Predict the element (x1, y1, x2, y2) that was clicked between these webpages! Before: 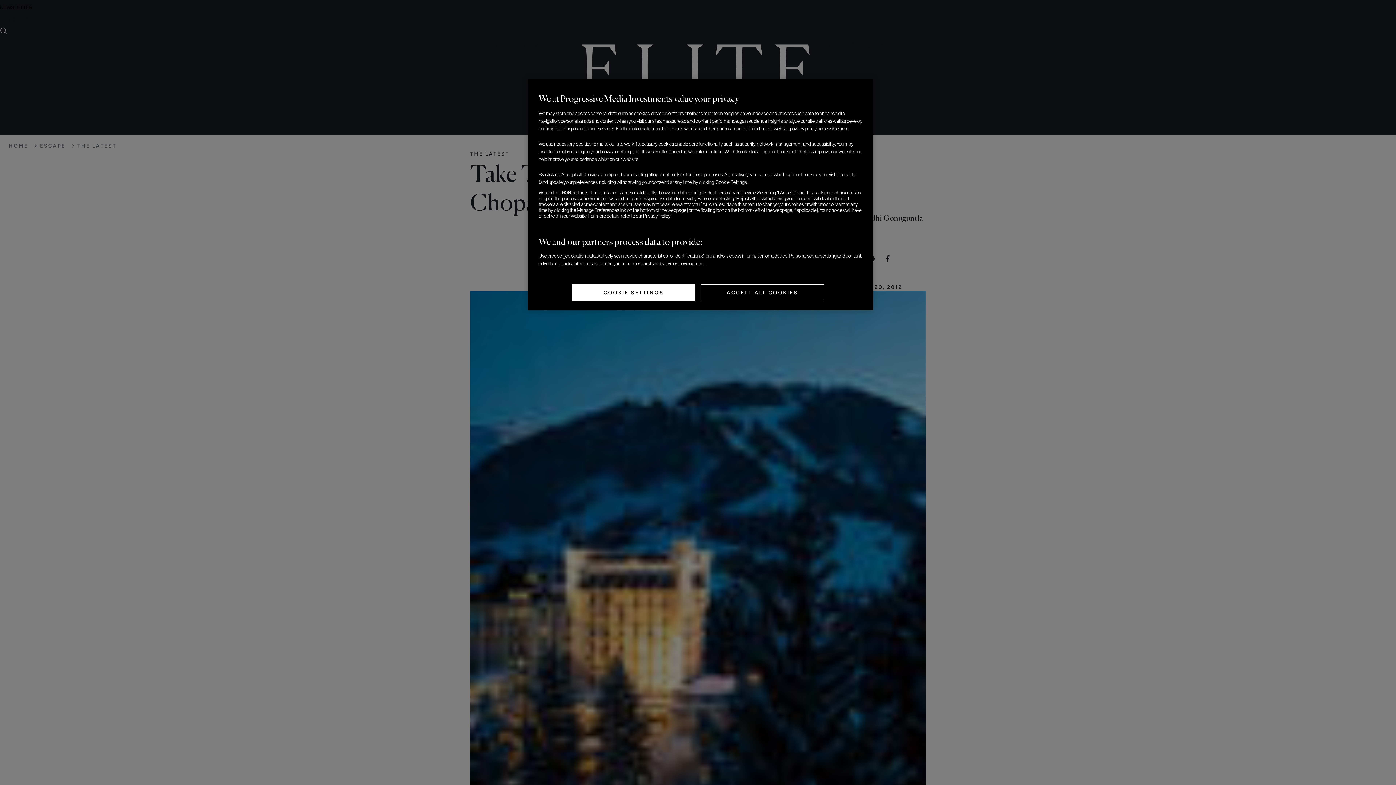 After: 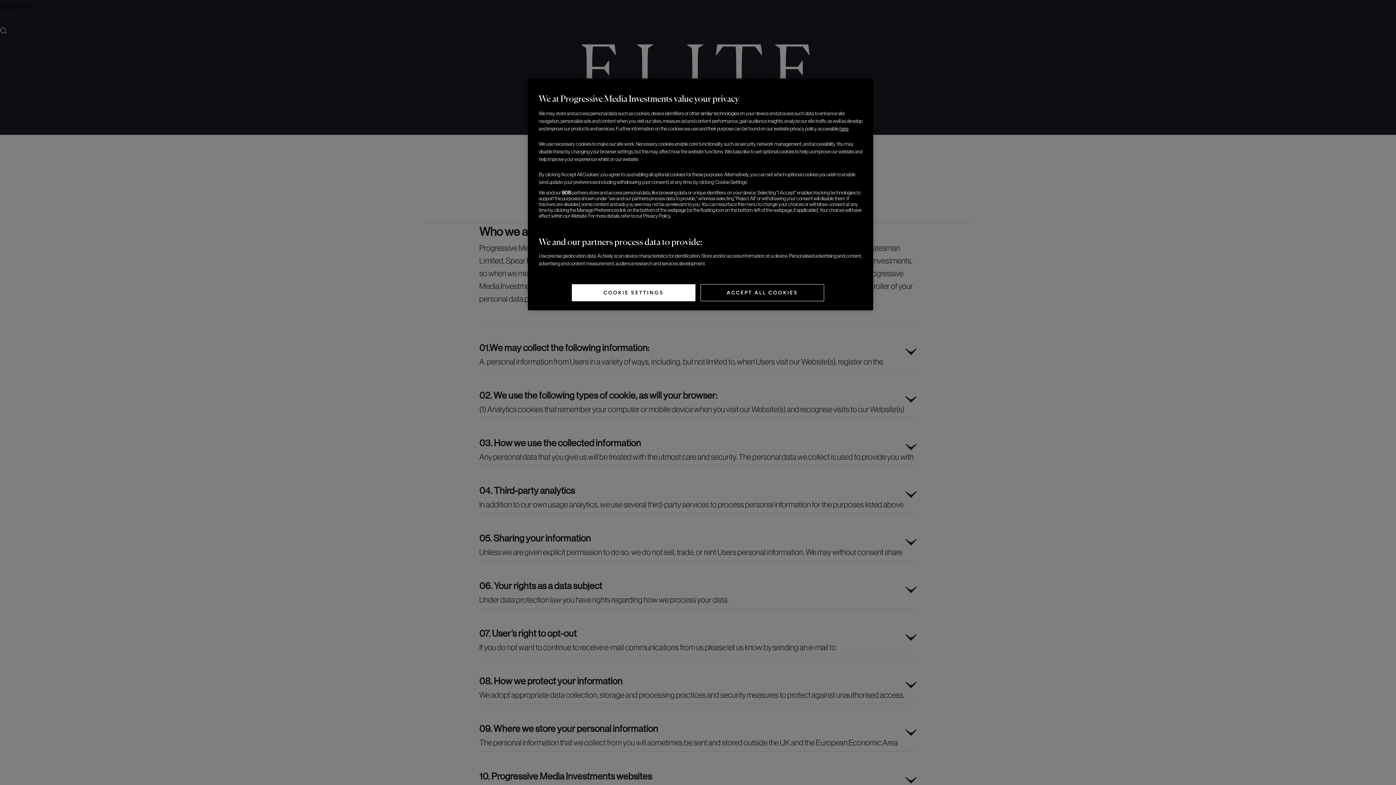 Action: bbox: (839, 125, 848, 131) label: here